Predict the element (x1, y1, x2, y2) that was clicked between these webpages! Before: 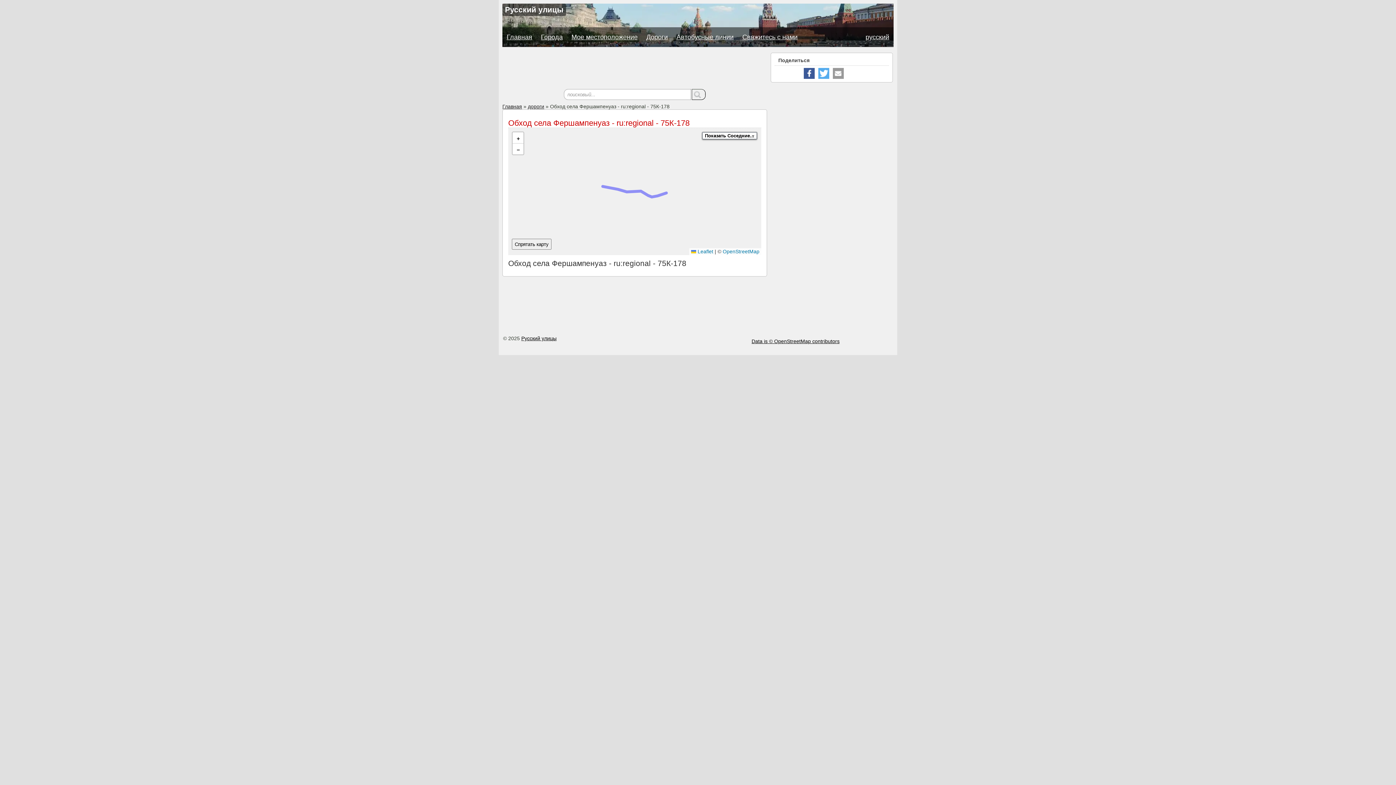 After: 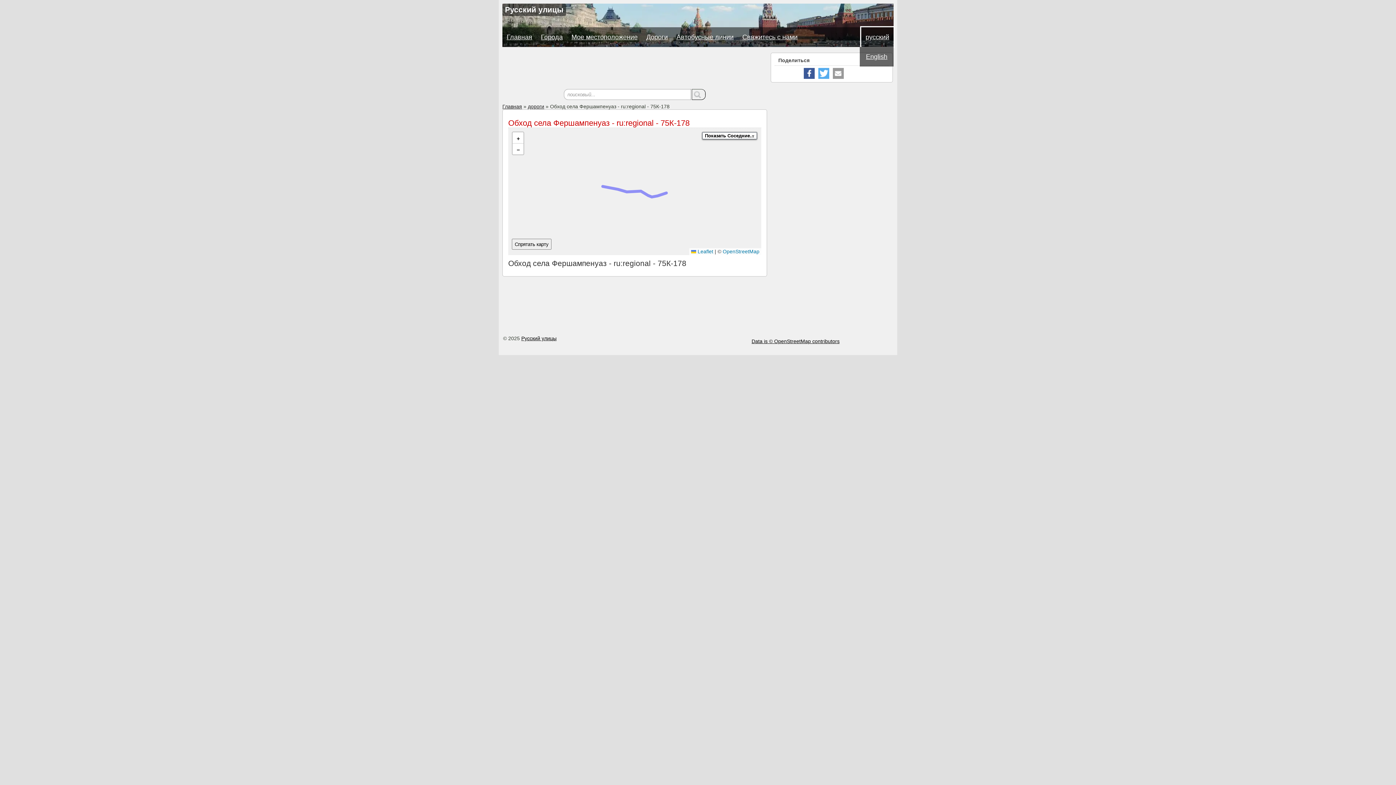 Action: label: русский bbox: (861, 27, 893, 46)